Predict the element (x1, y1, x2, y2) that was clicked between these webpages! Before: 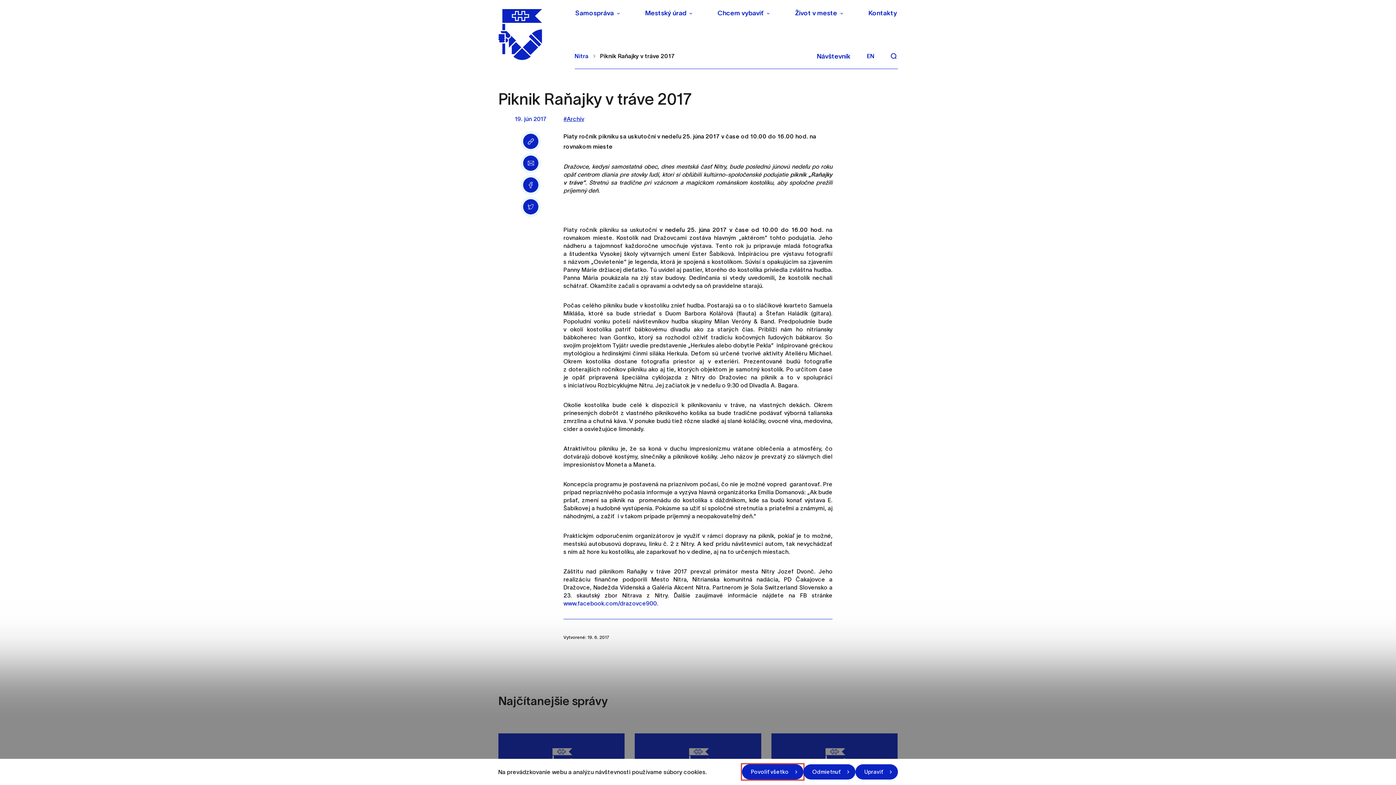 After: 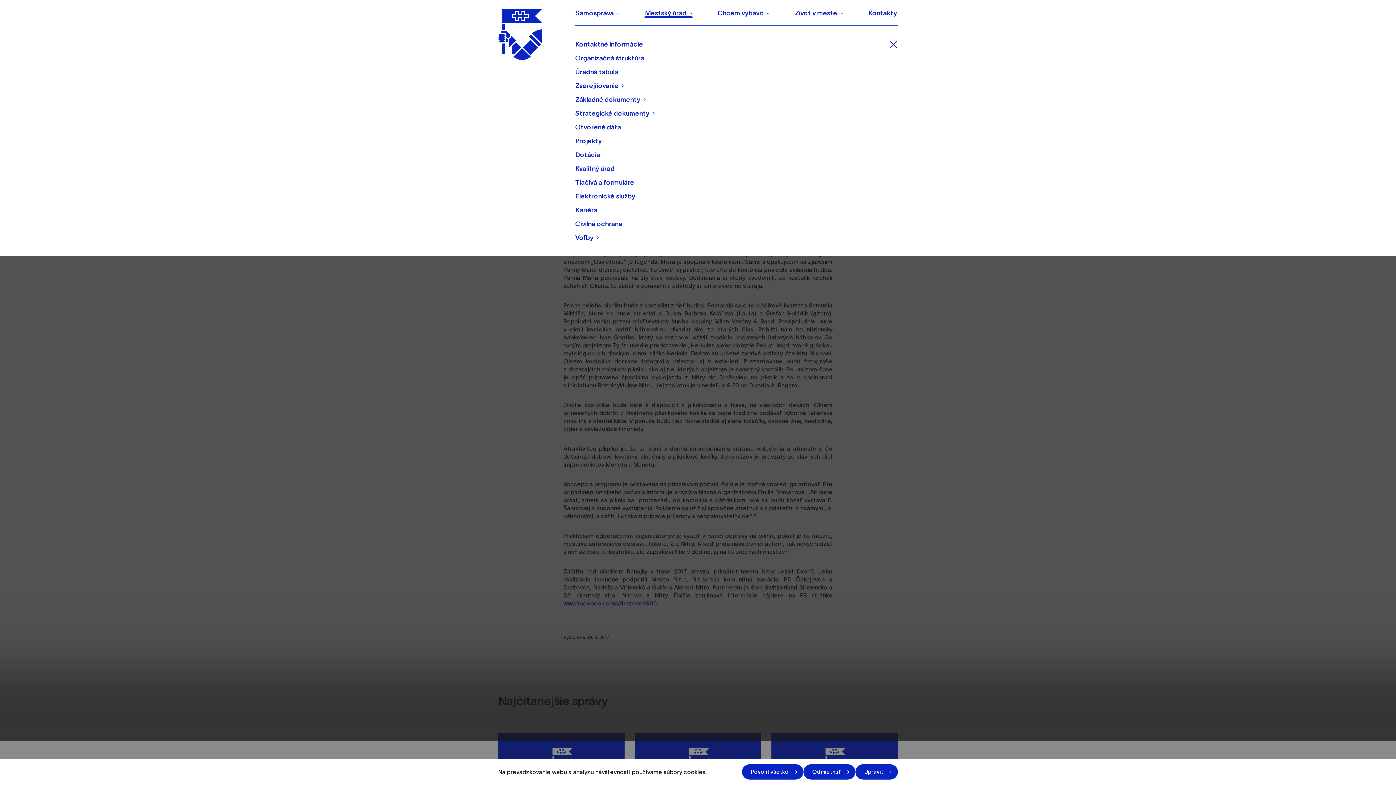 Action: bbox: (644, 9, 693, 17) label: Mestský úrad